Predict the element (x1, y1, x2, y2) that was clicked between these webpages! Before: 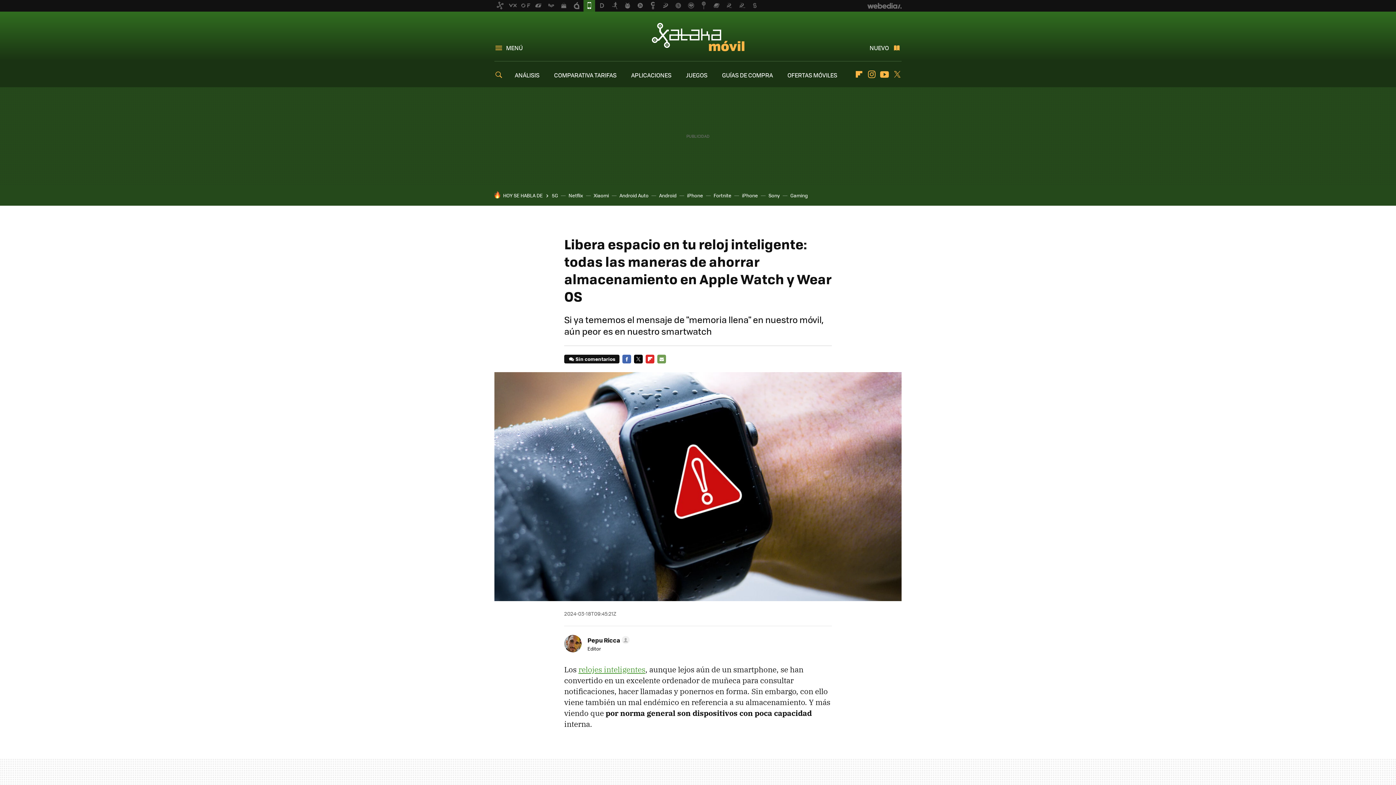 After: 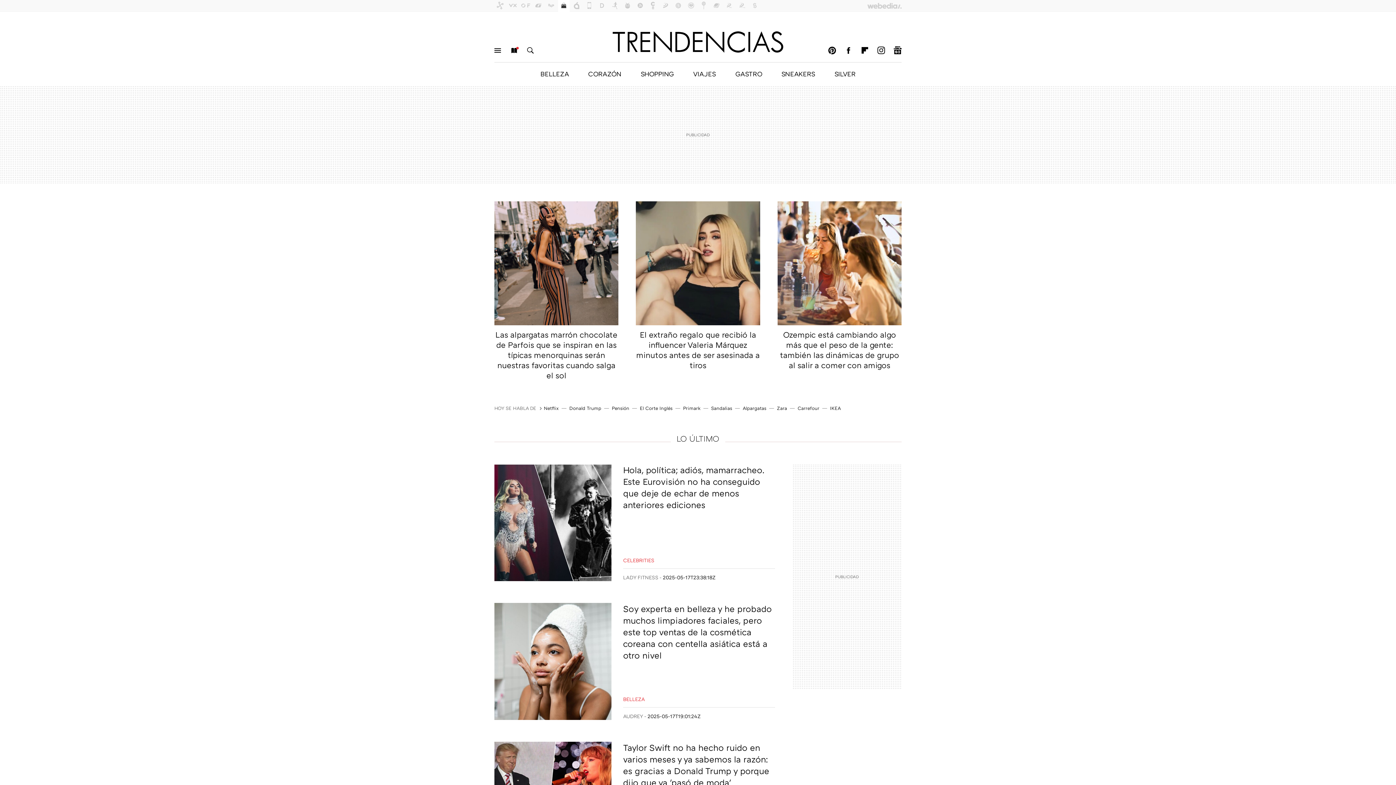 Action: bbox: (558, 0, 569, 11)